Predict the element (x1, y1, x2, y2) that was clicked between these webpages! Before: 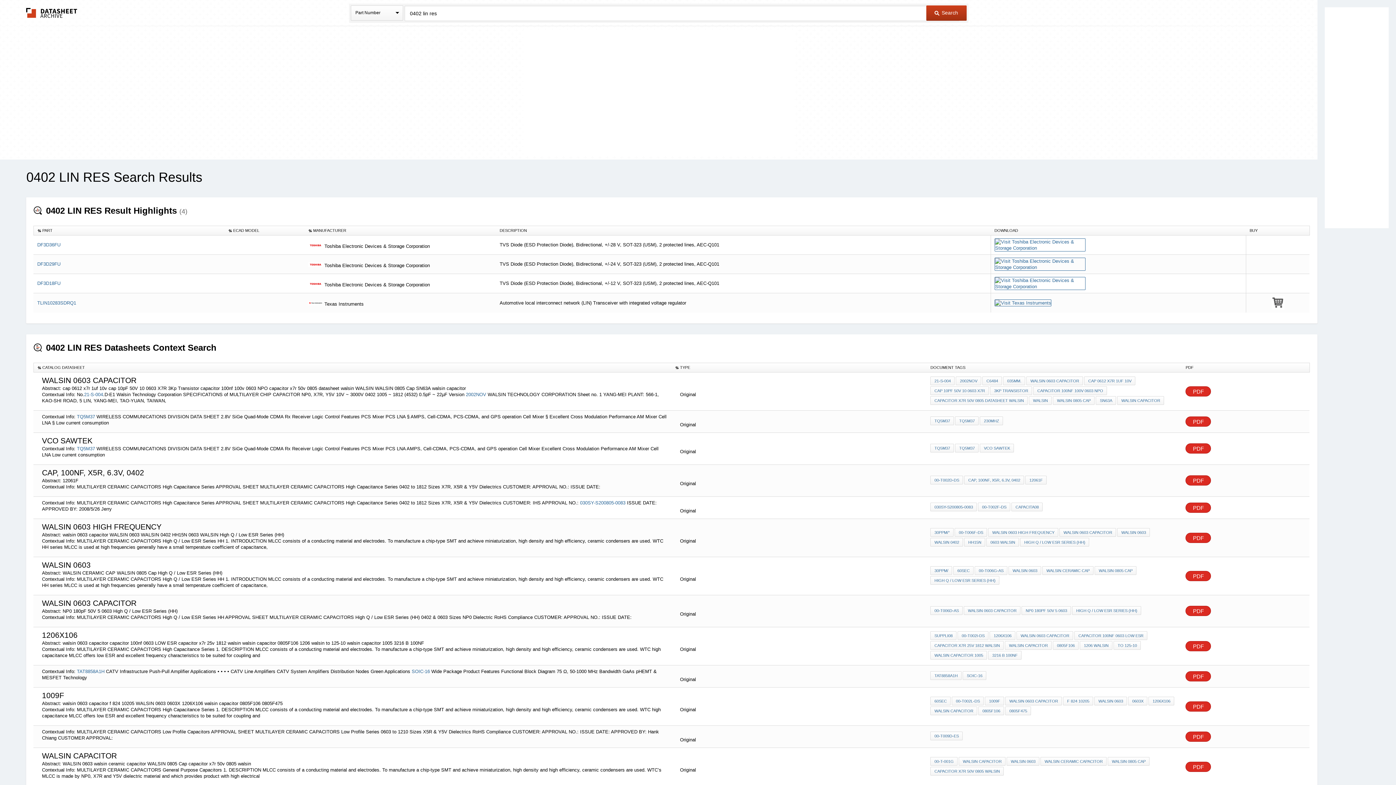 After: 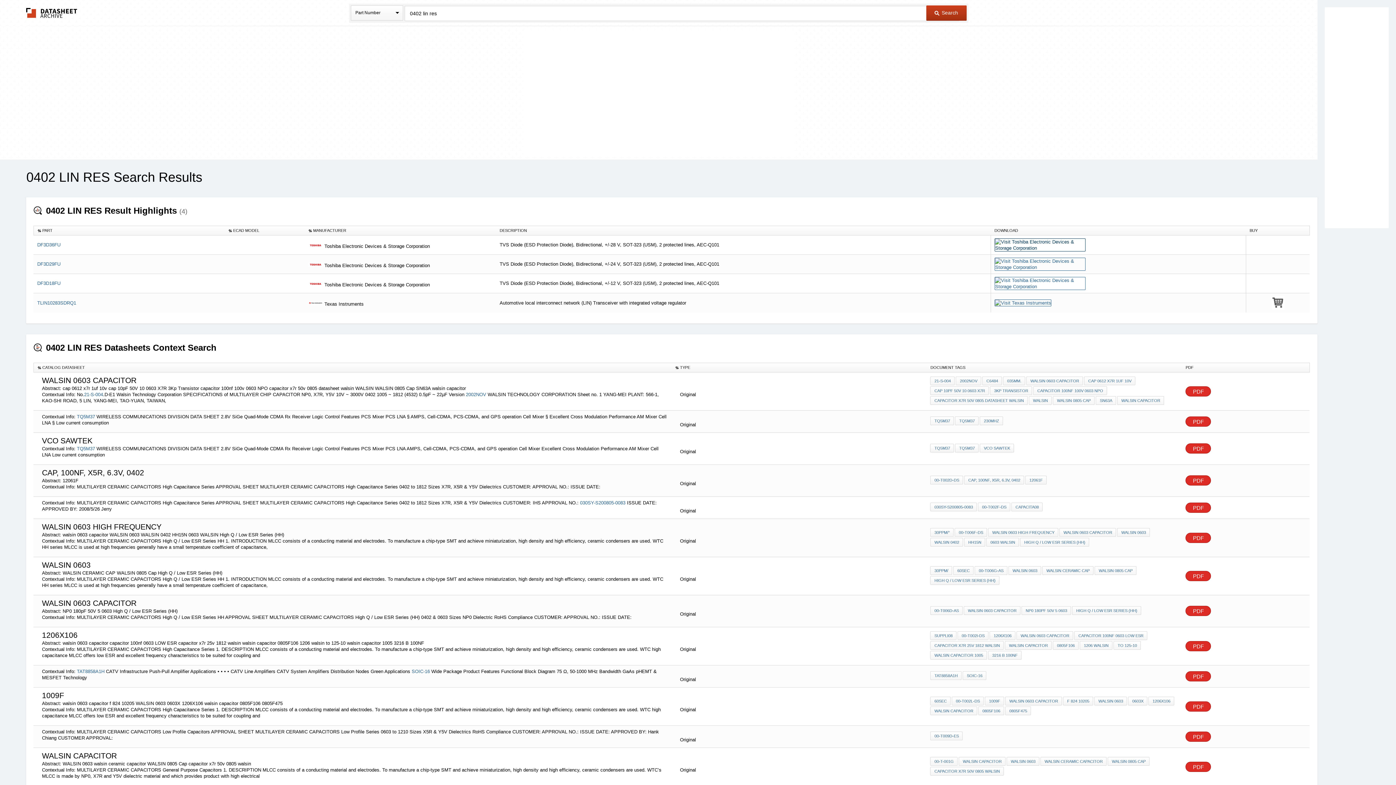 Action: bbox: (995, 238, 1242, 251)